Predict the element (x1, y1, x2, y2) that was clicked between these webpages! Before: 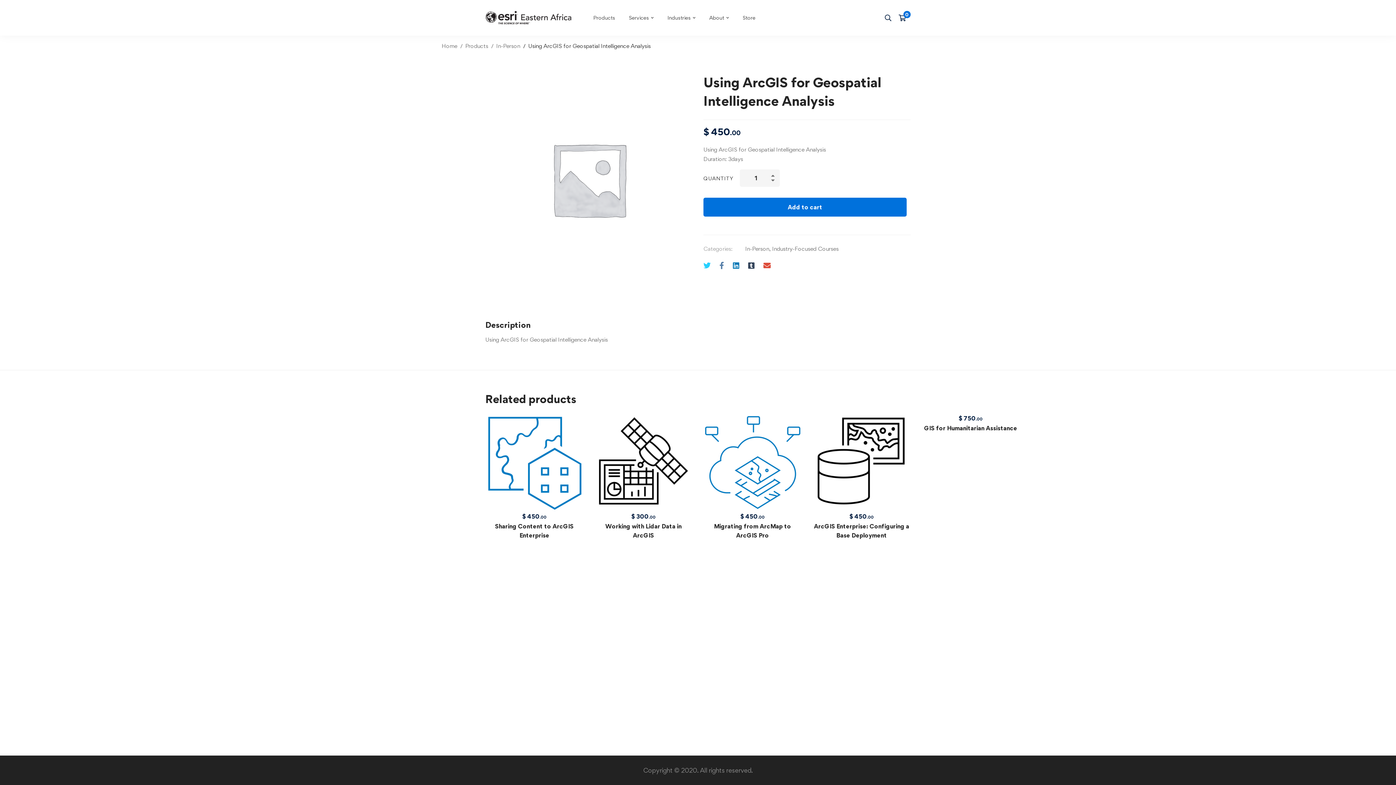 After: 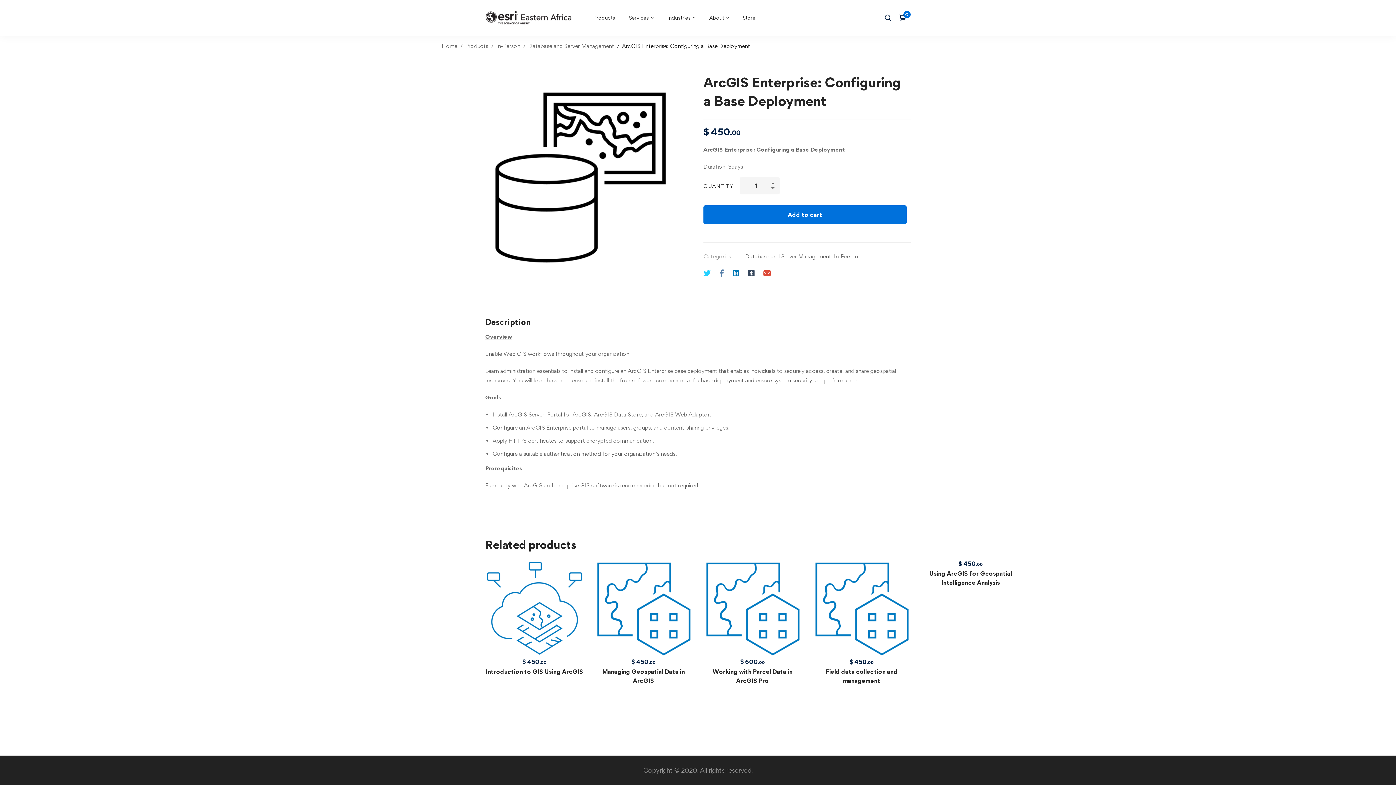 Action: label: ArcGIS Enterprise: Configuring a Base Deployment bbox: (812, 522, 910, 540)